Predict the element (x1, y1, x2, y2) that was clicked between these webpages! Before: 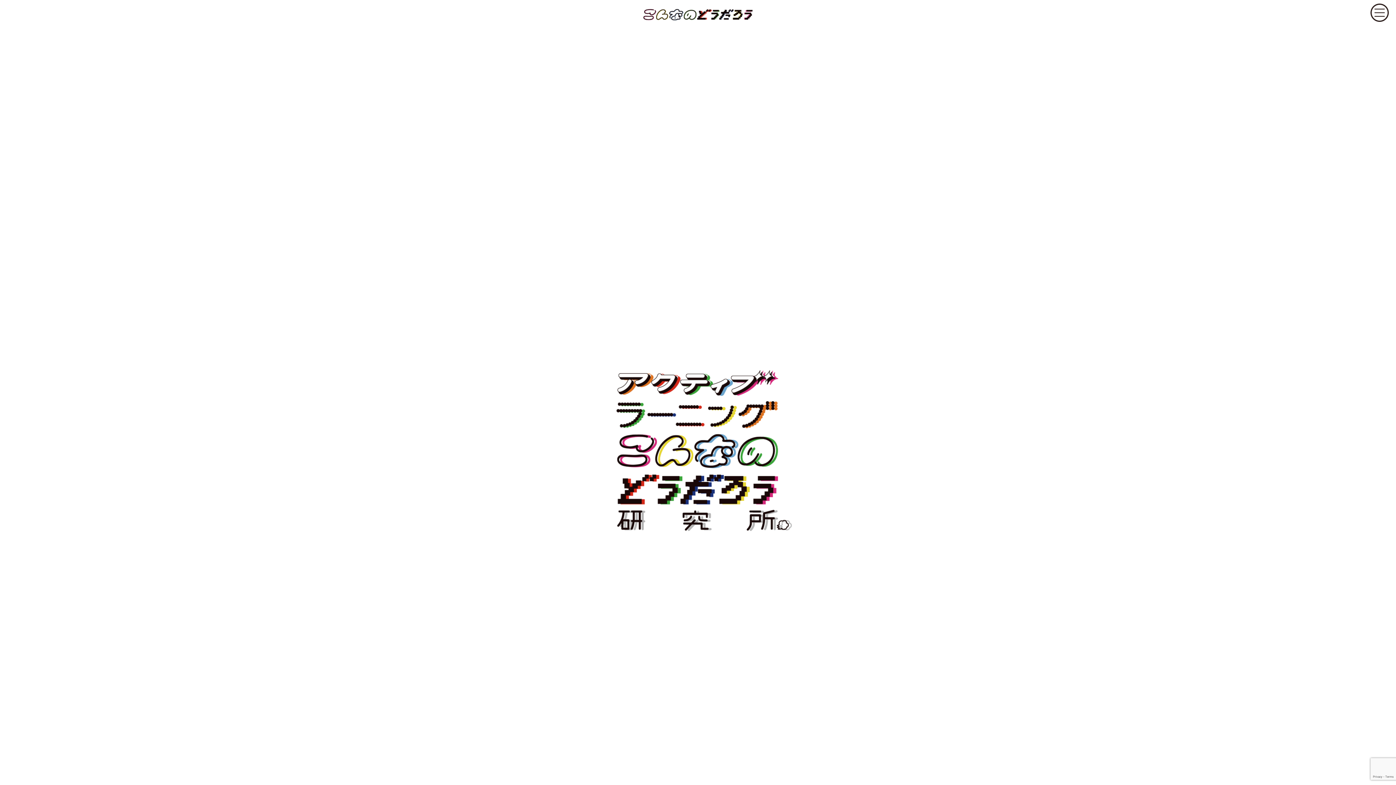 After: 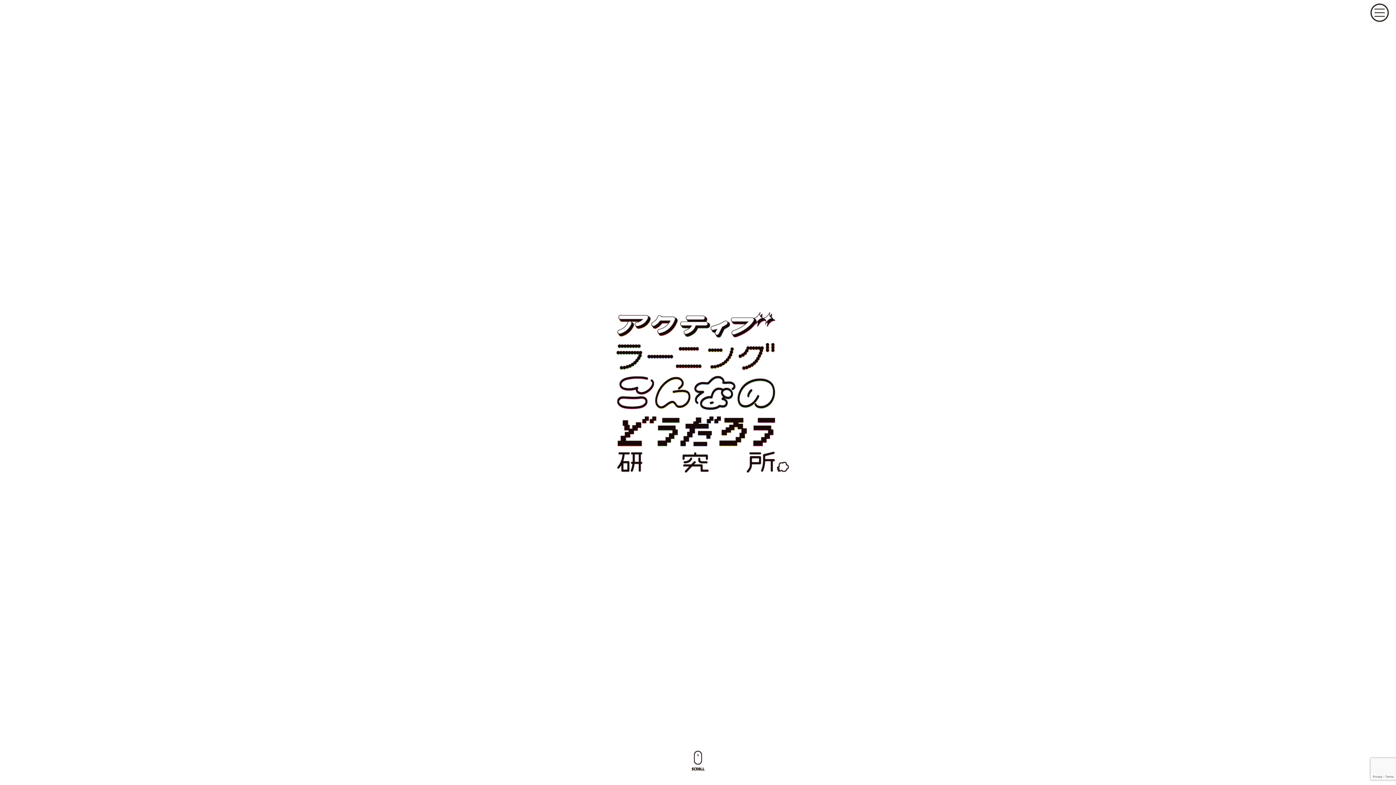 Action: bbox: (643, 3, 752, 14)